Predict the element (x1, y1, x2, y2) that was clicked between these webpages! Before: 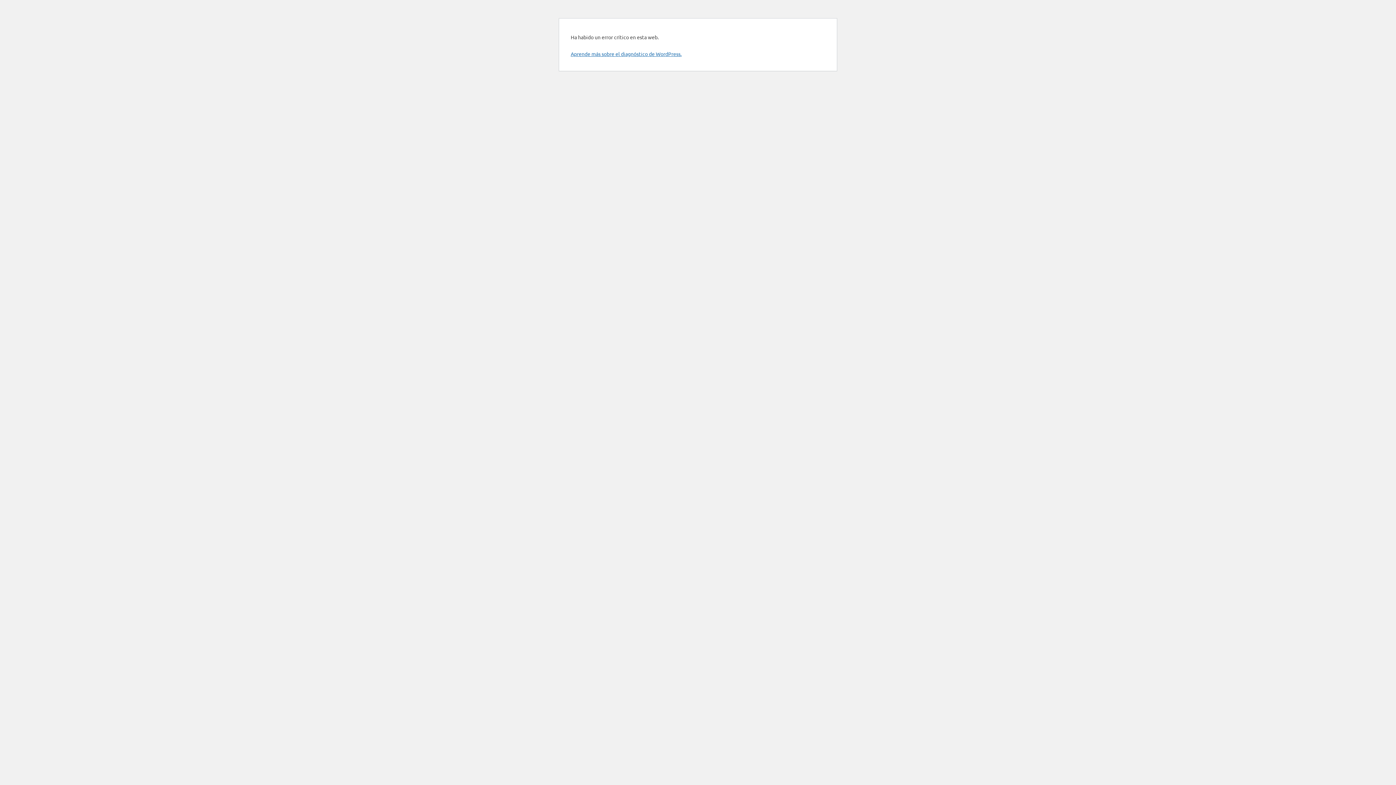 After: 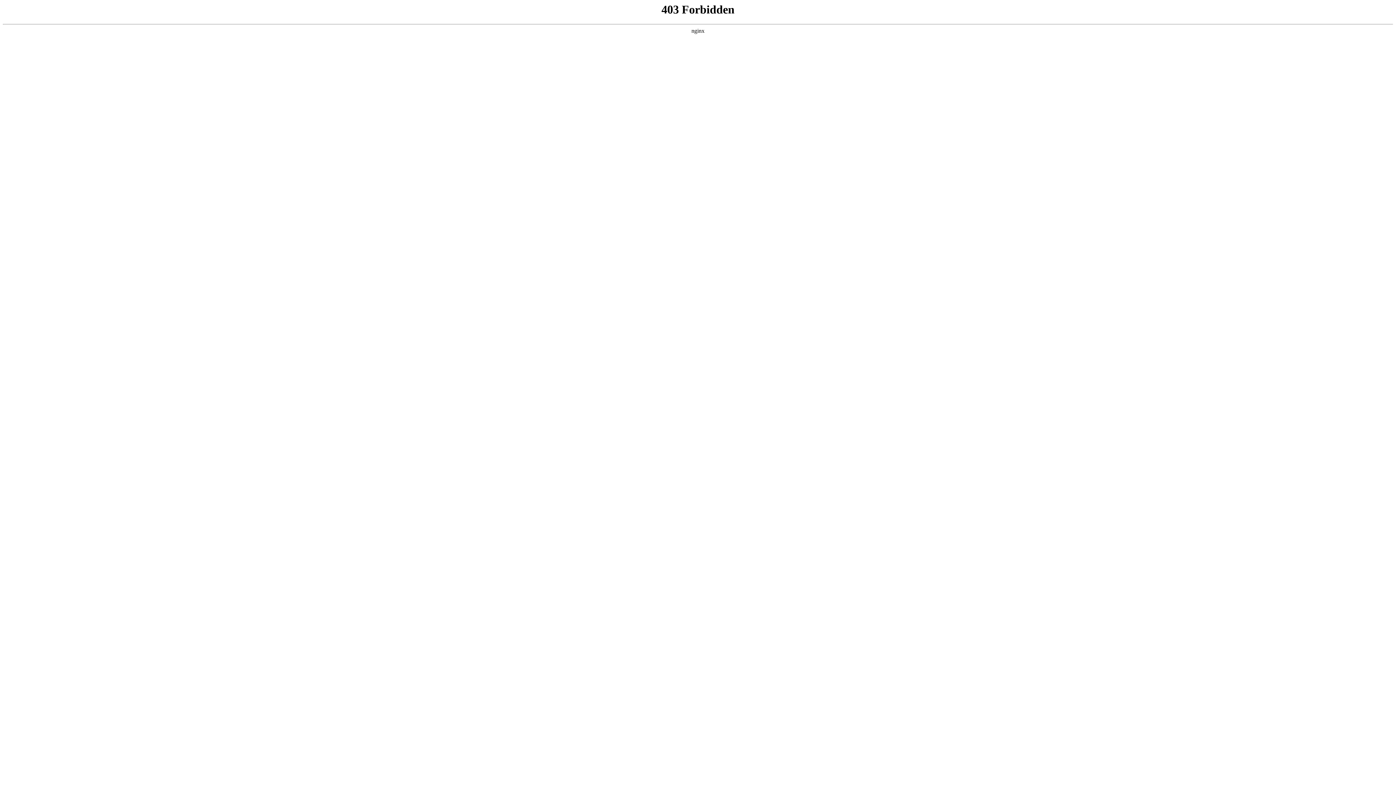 Action: label: Aprende más sobre el diagnóstico de WordPress. bbox: (570, 50, 681, 57)